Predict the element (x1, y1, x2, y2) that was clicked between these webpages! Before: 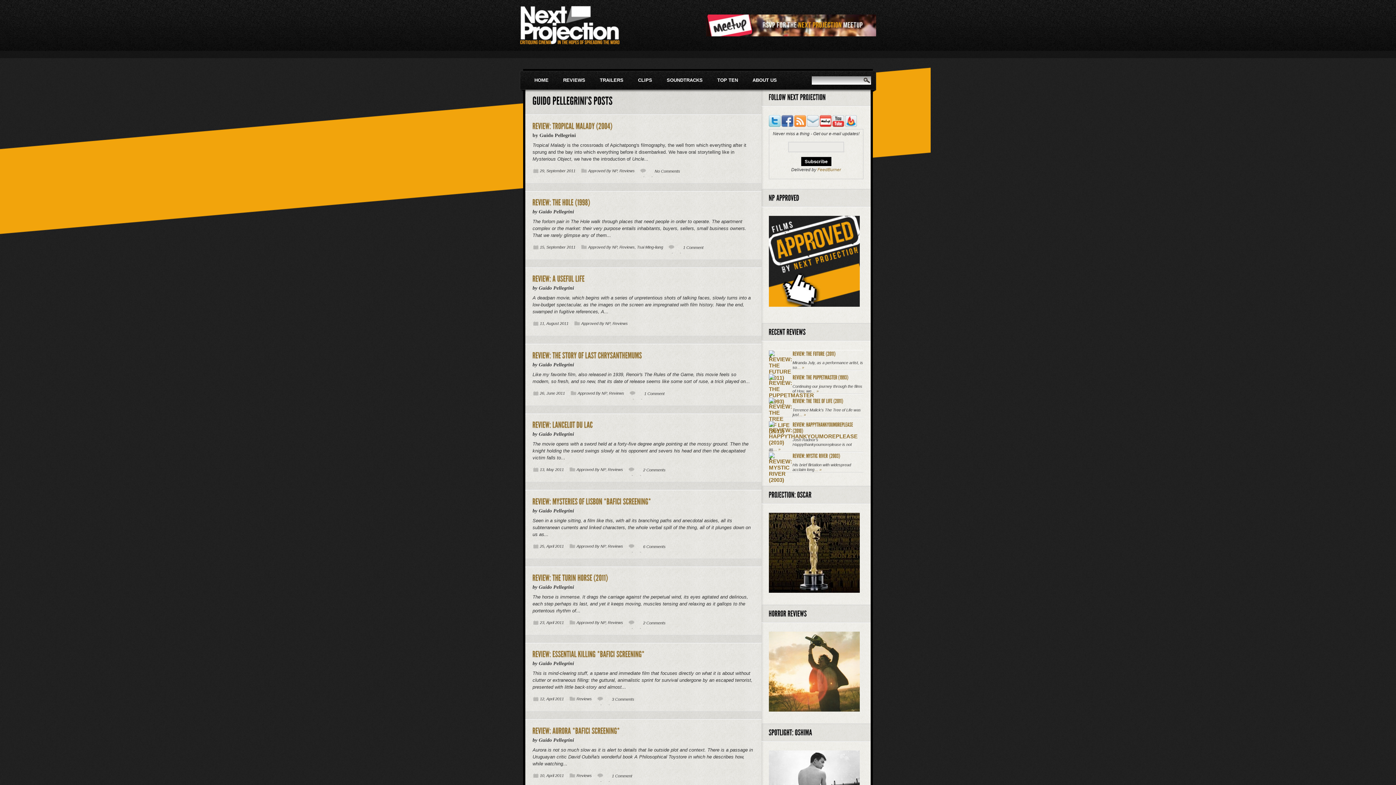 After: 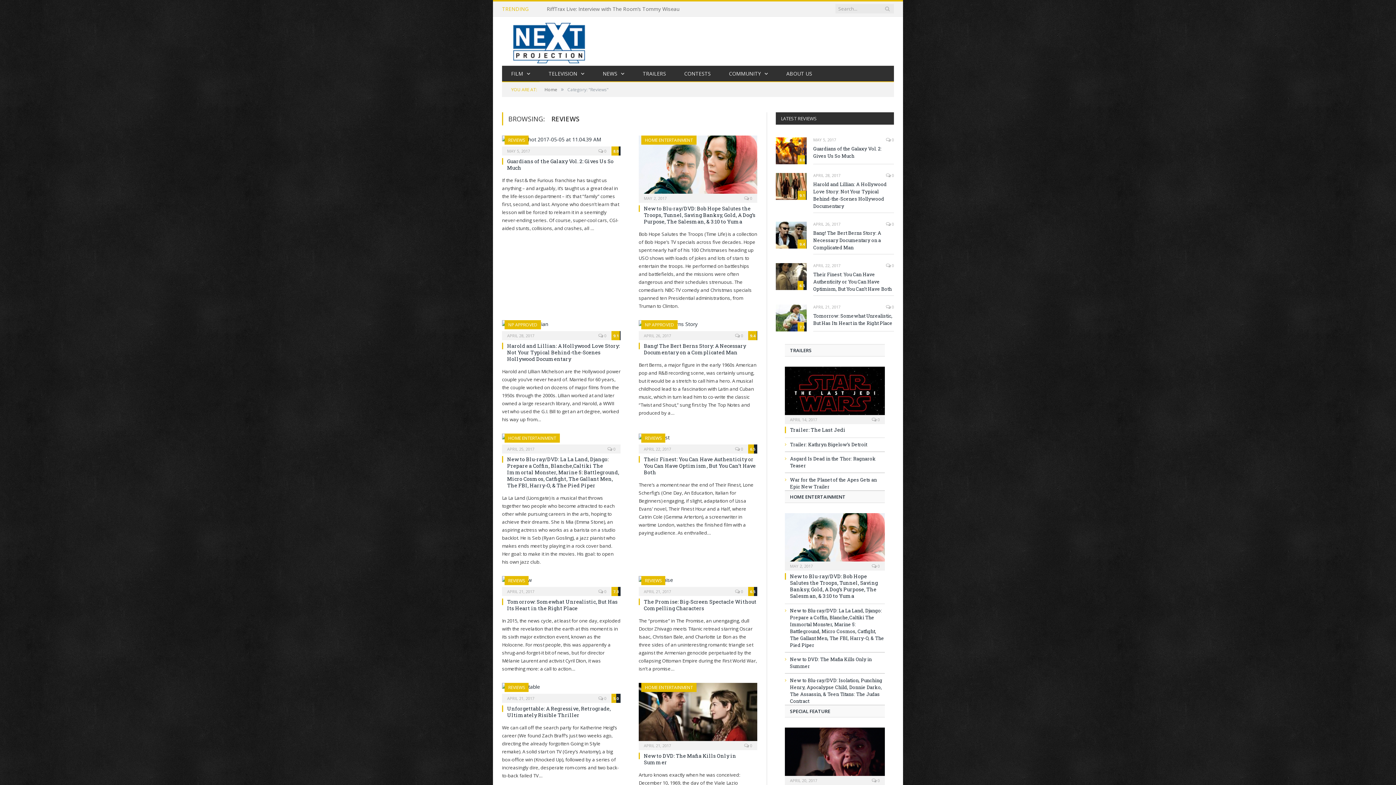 Action: bbox: (576, 697, 592, 701) label: Reviews